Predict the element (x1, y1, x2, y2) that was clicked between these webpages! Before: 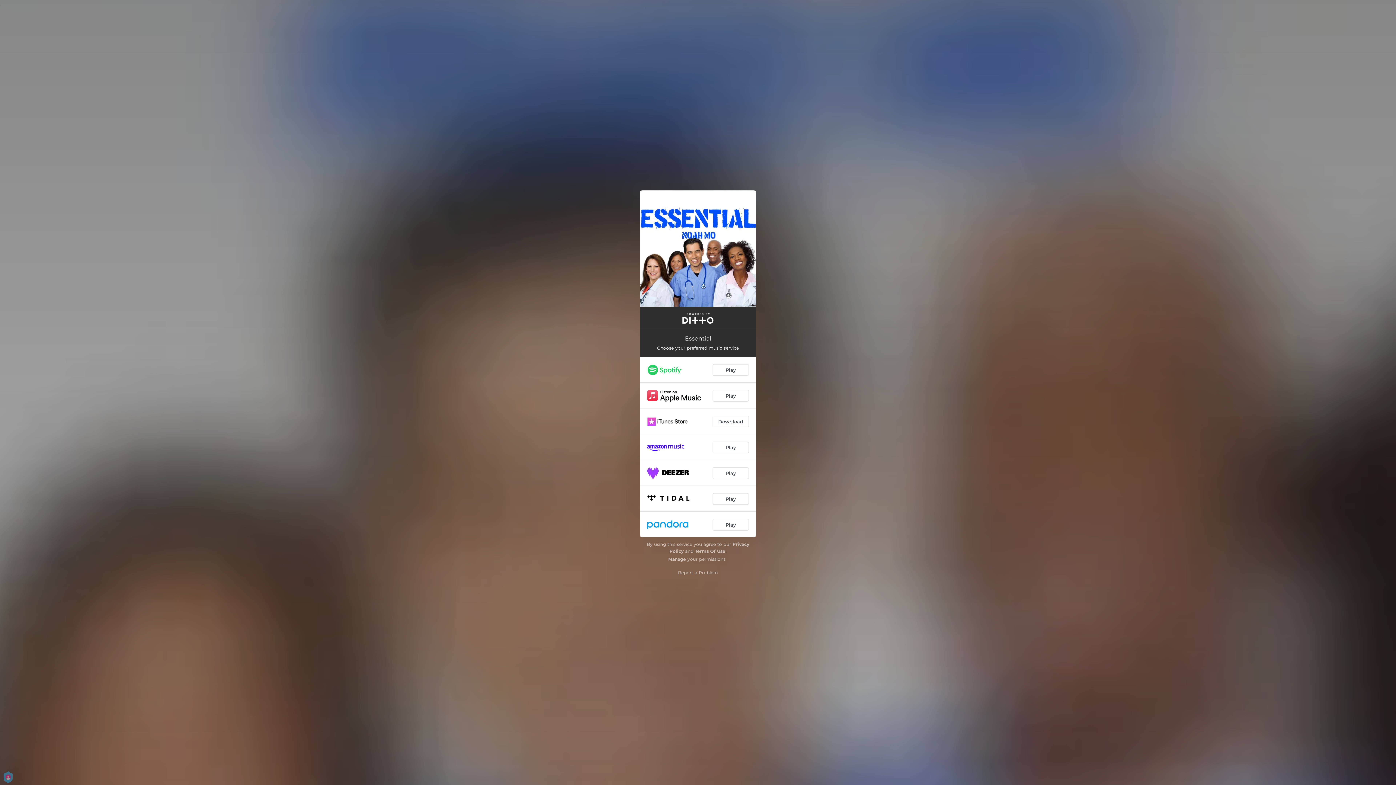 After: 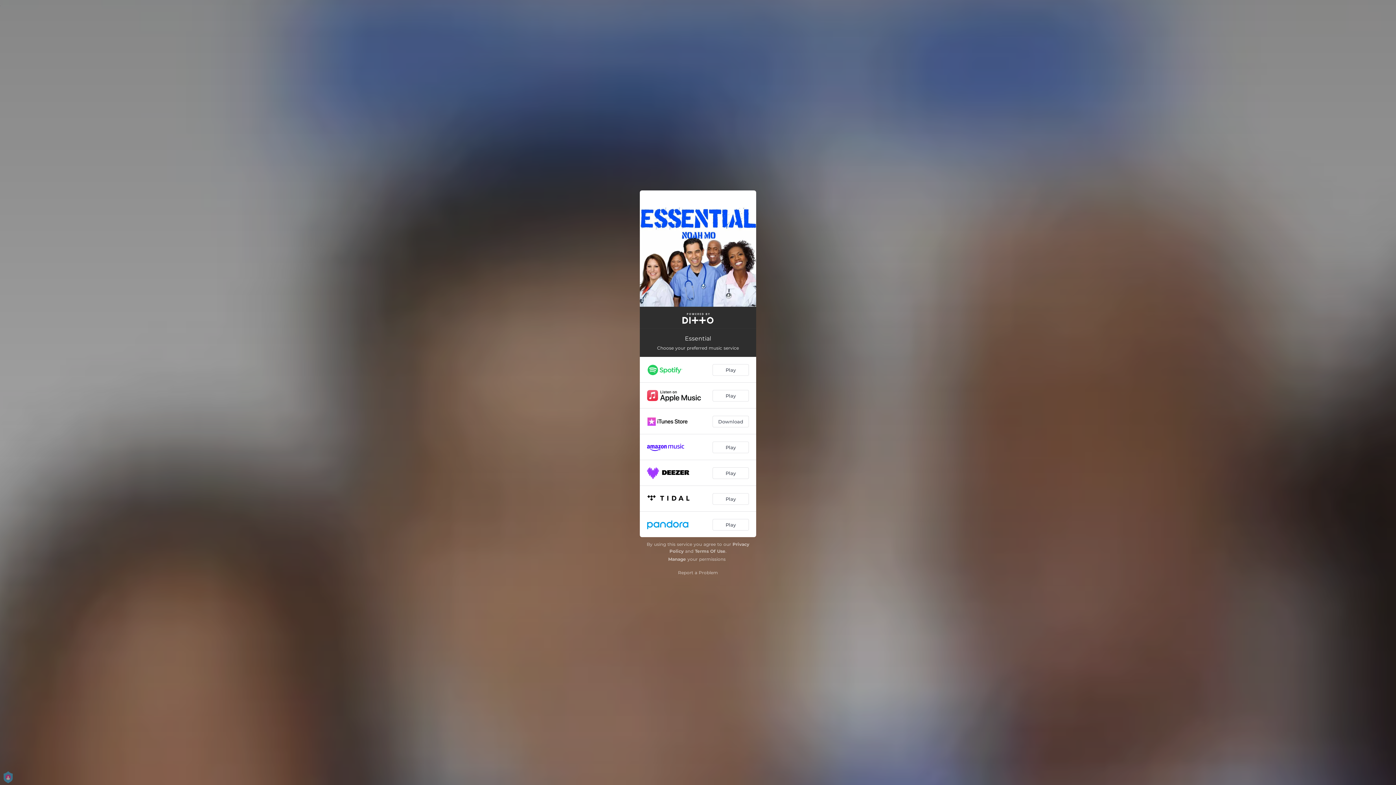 Action: label: Terms Of Use bbox: (695, 548, 725, 554)